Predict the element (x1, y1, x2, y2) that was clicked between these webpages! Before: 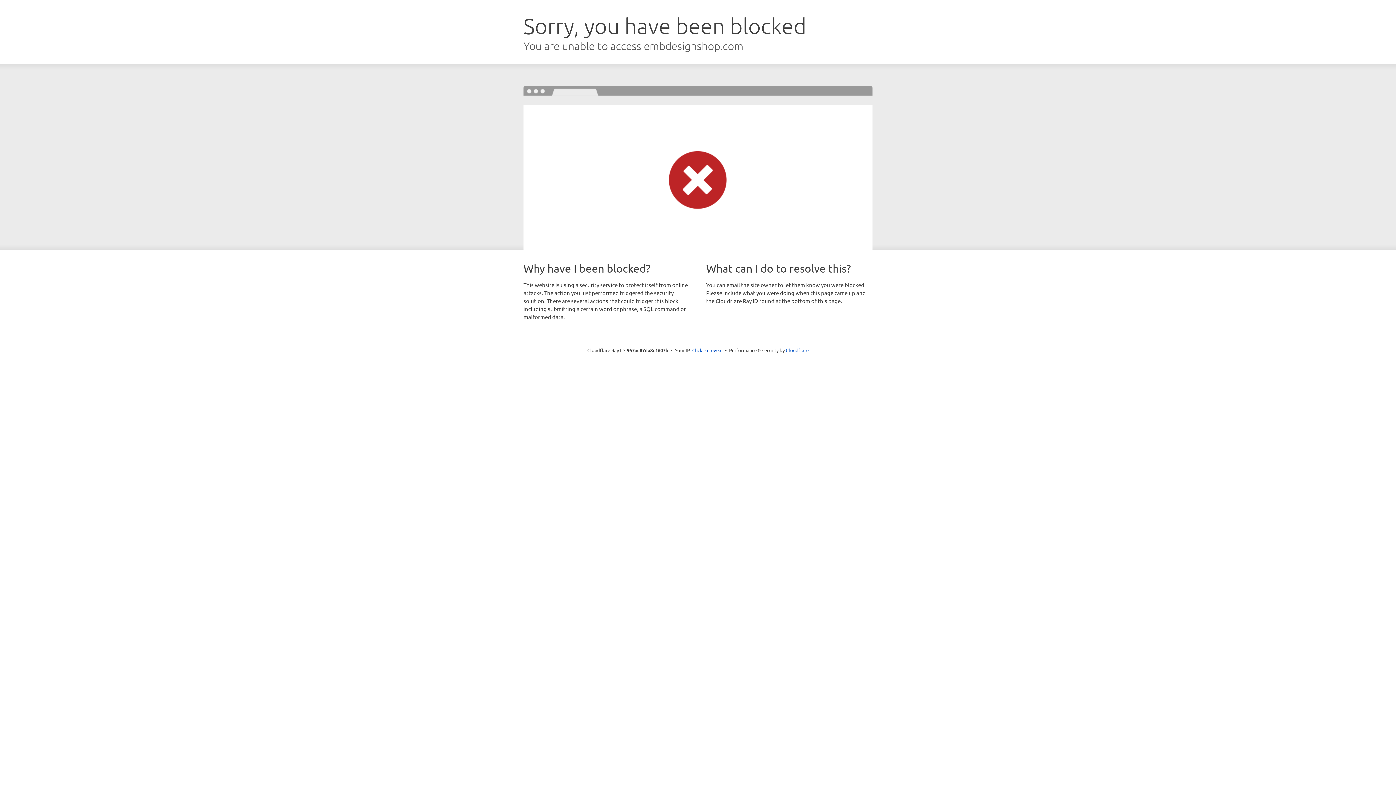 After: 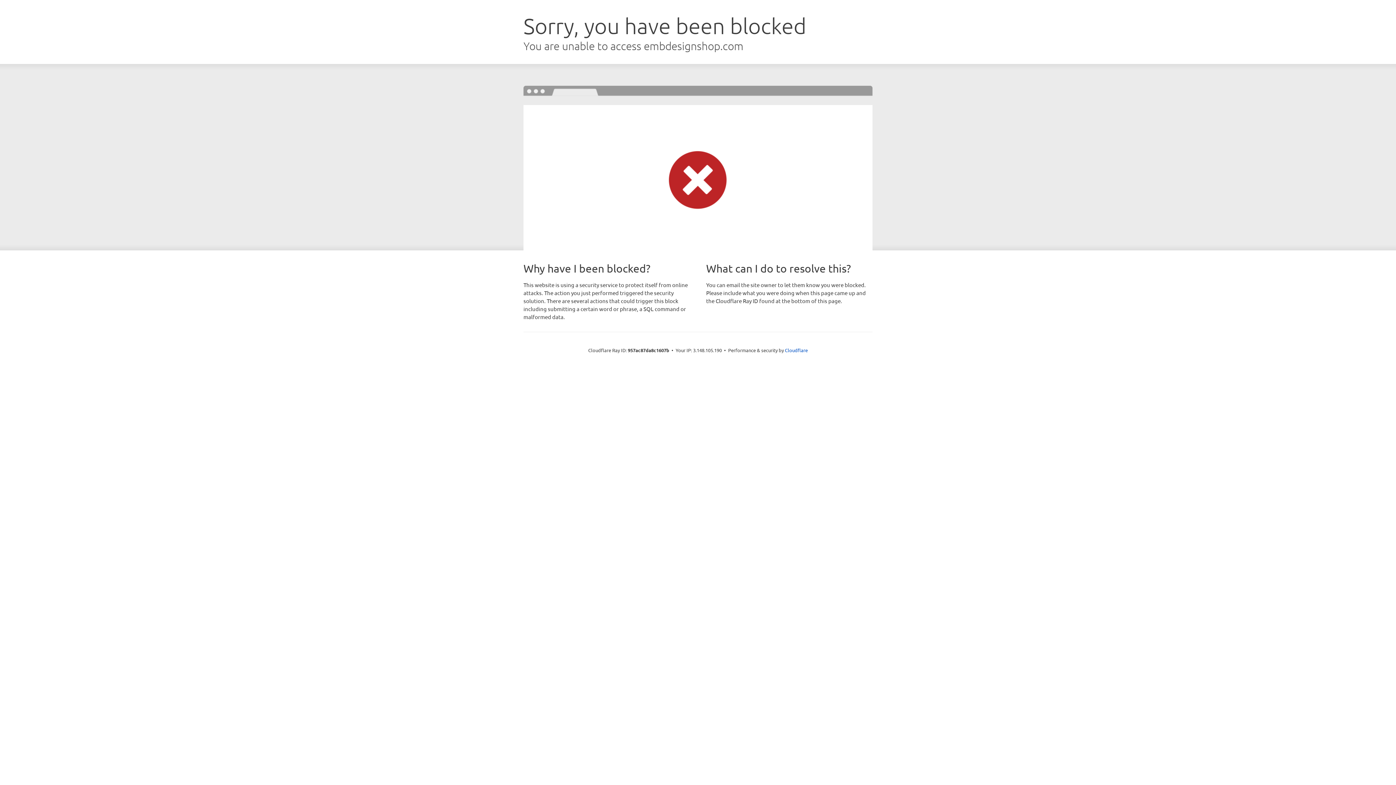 Action: label: Click to reveal bbox: (692, 346, 722, 353)